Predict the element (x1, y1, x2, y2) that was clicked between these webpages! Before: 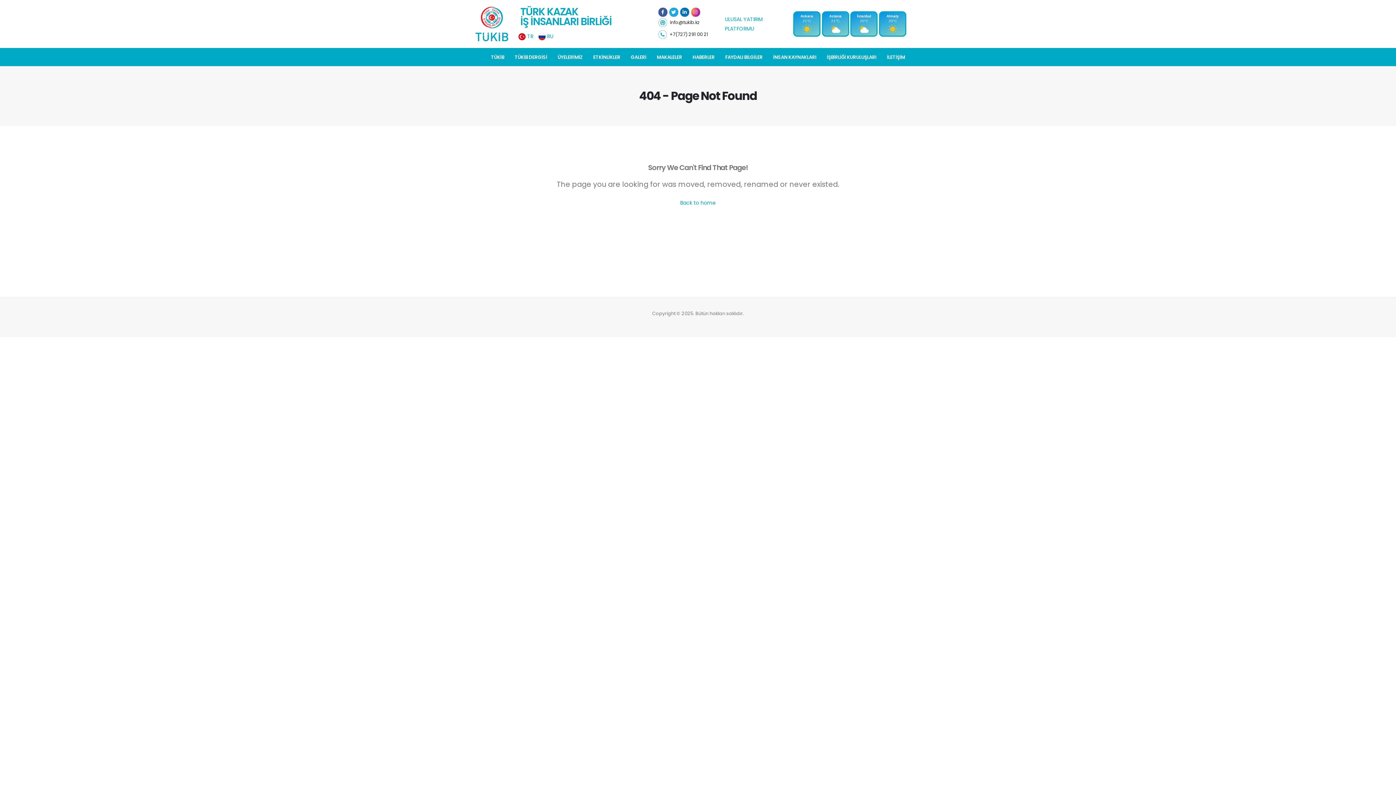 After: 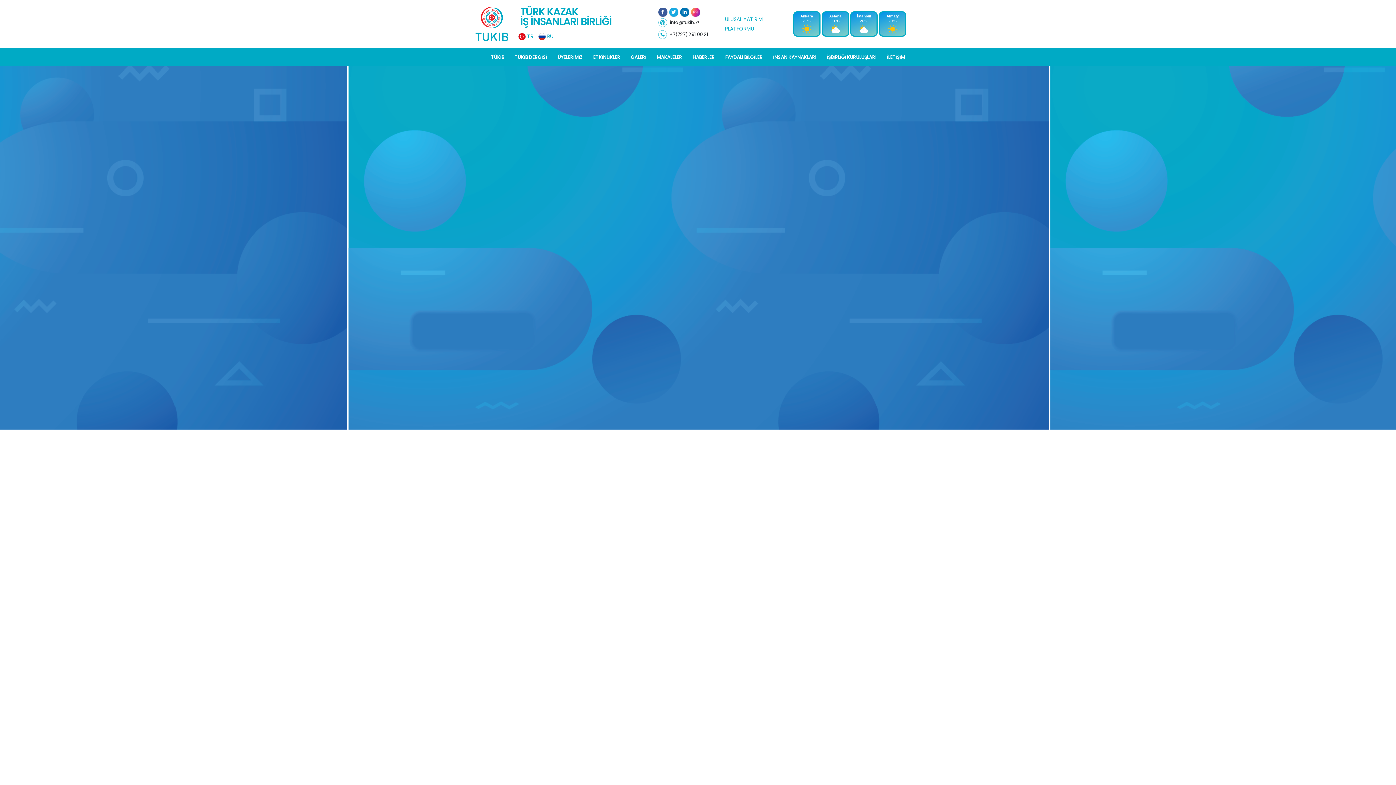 Action: label: Back to home bbox: (680, 199, 716, 206)